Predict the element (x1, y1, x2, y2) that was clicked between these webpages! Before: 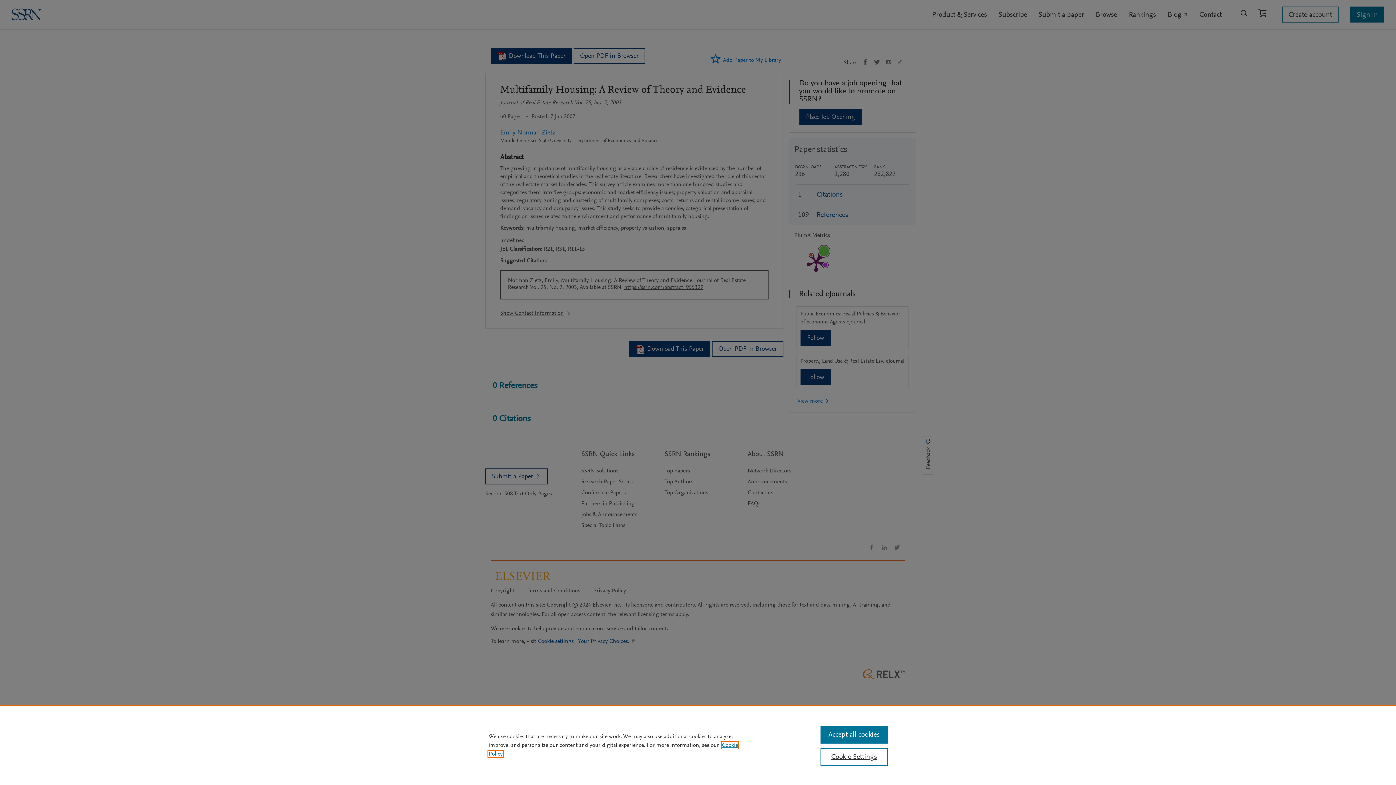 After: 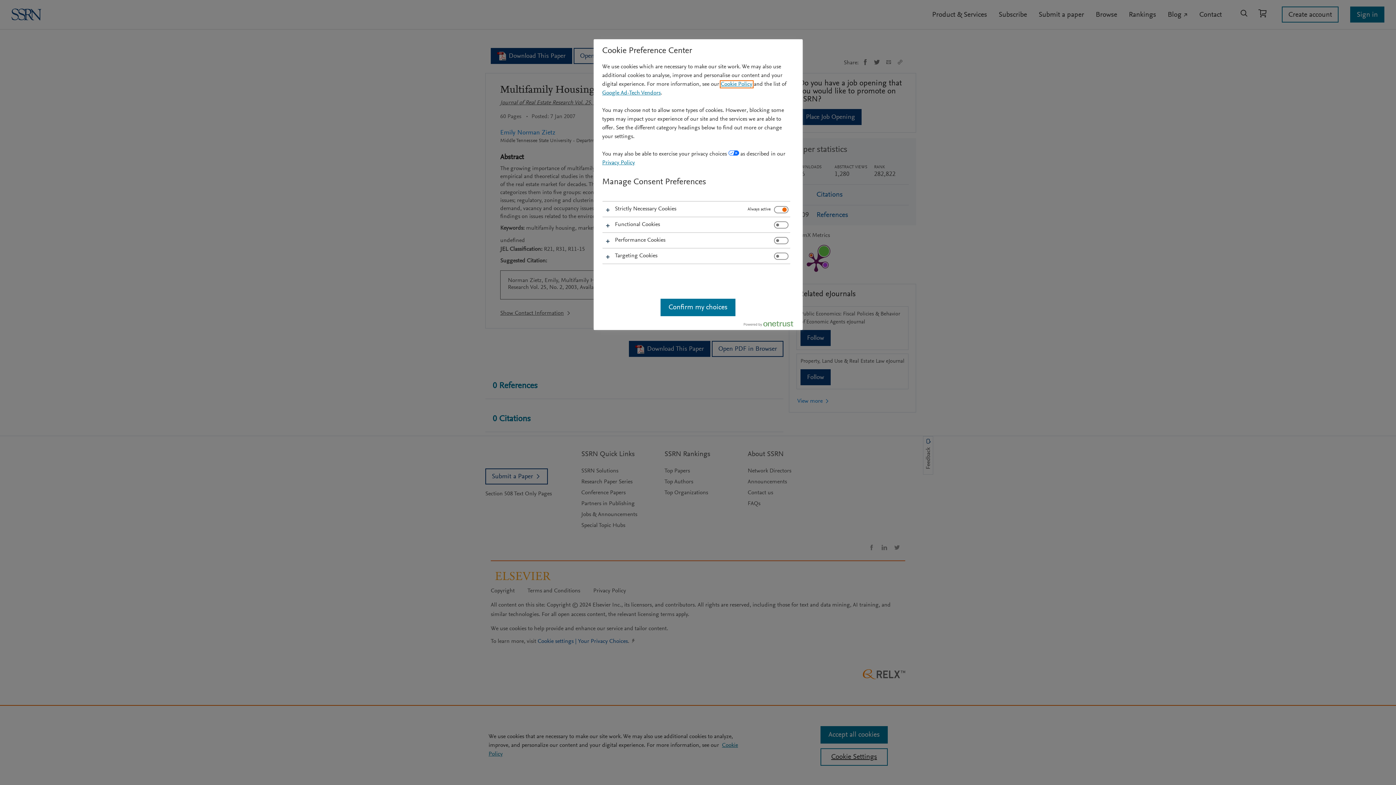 Action: label: Cookie Settings bbox: (820, 748, 887, 766)